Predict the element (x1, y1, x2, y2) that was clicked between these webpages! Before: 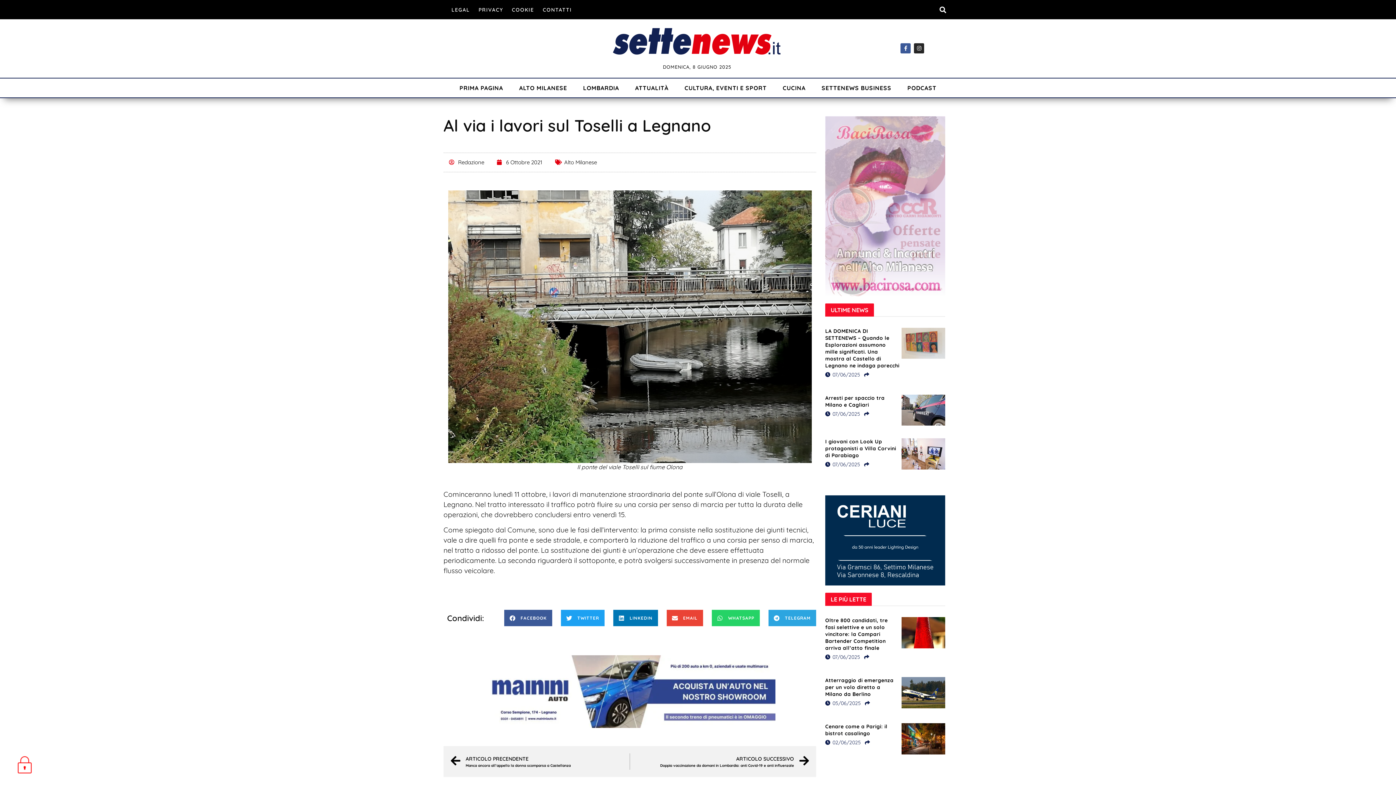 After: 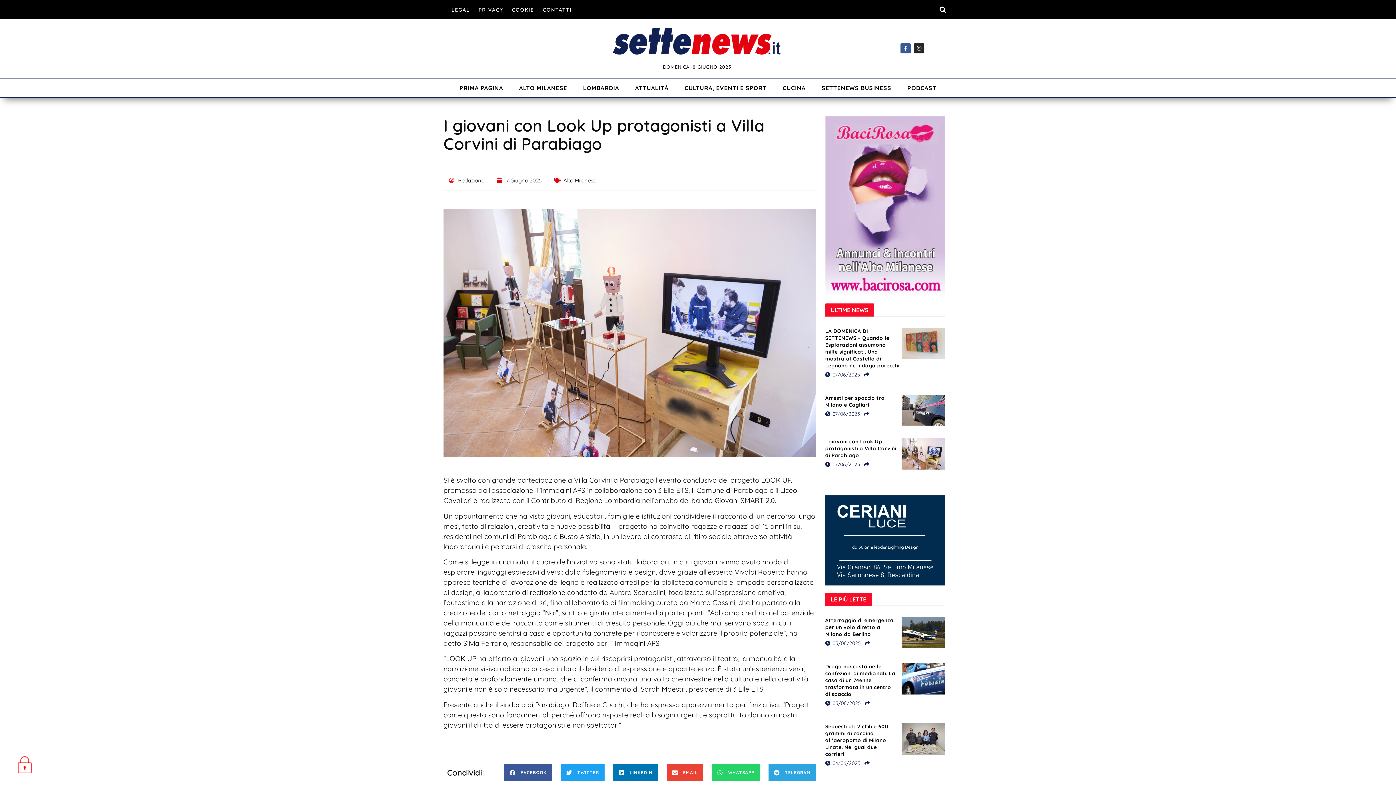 Action: label: I giovani con Look Up protagonisti a Villa Corvini di Parabiago bbox: (825, 438, 896, 459)